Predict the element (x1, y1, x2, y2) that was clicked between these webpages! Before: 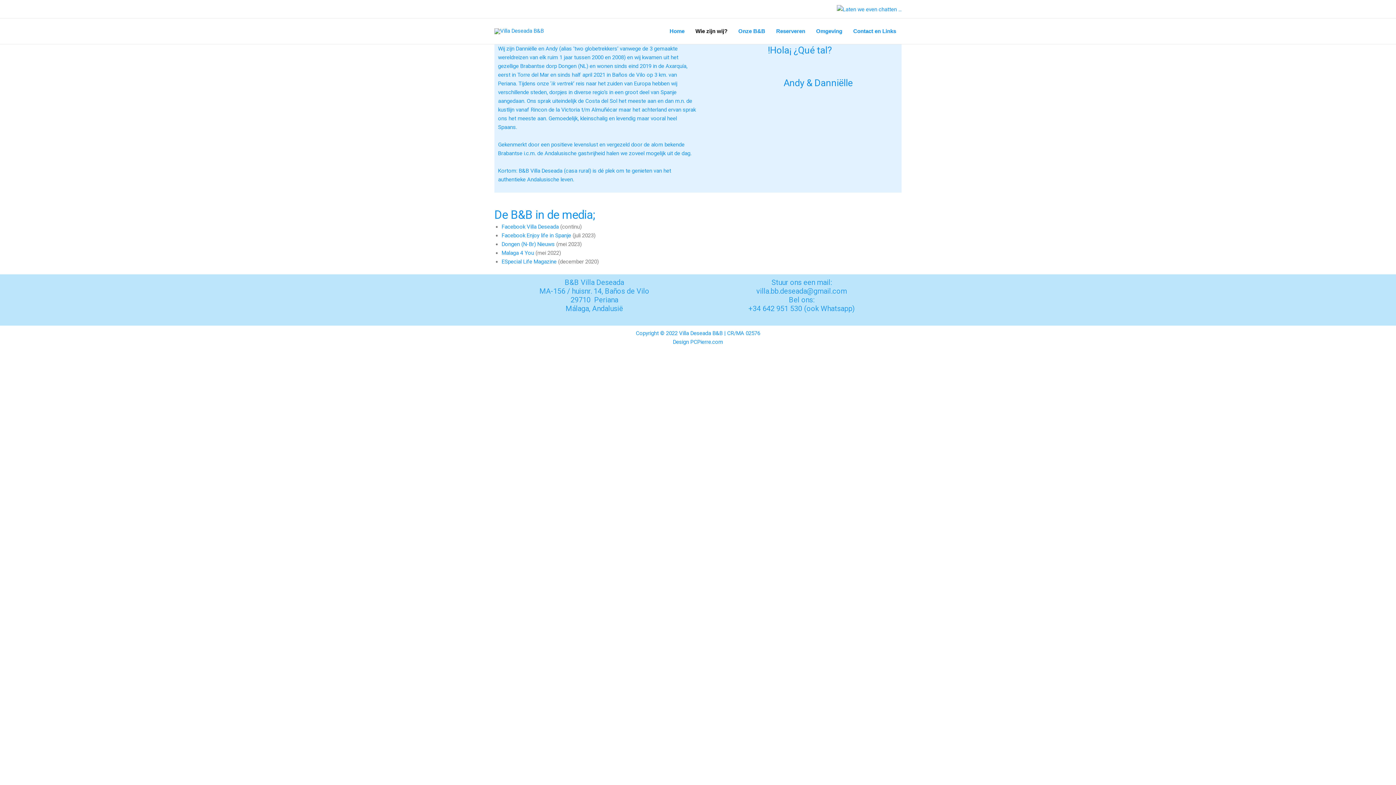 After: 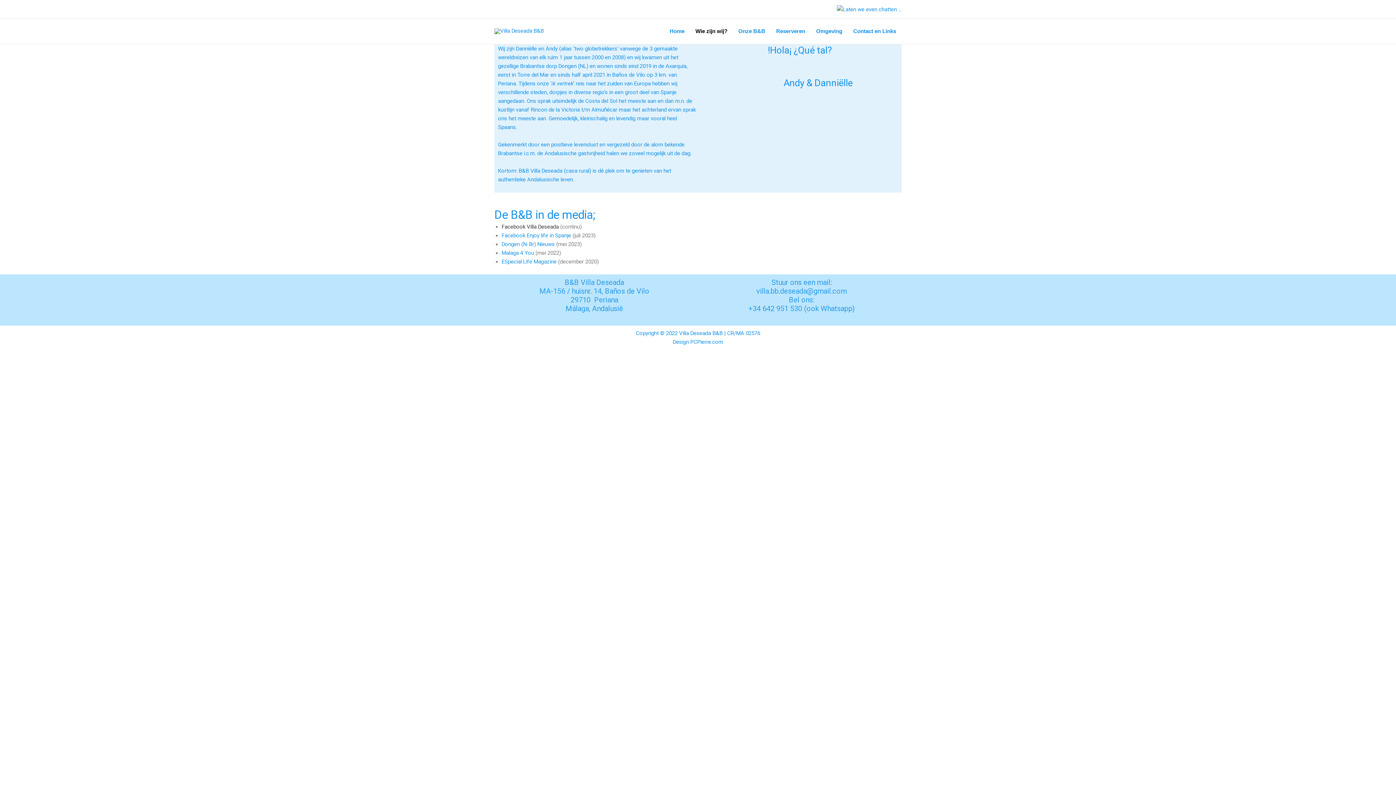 Action: bbox: (501, 223, 558, 230) label: Facebook Villa Deseada